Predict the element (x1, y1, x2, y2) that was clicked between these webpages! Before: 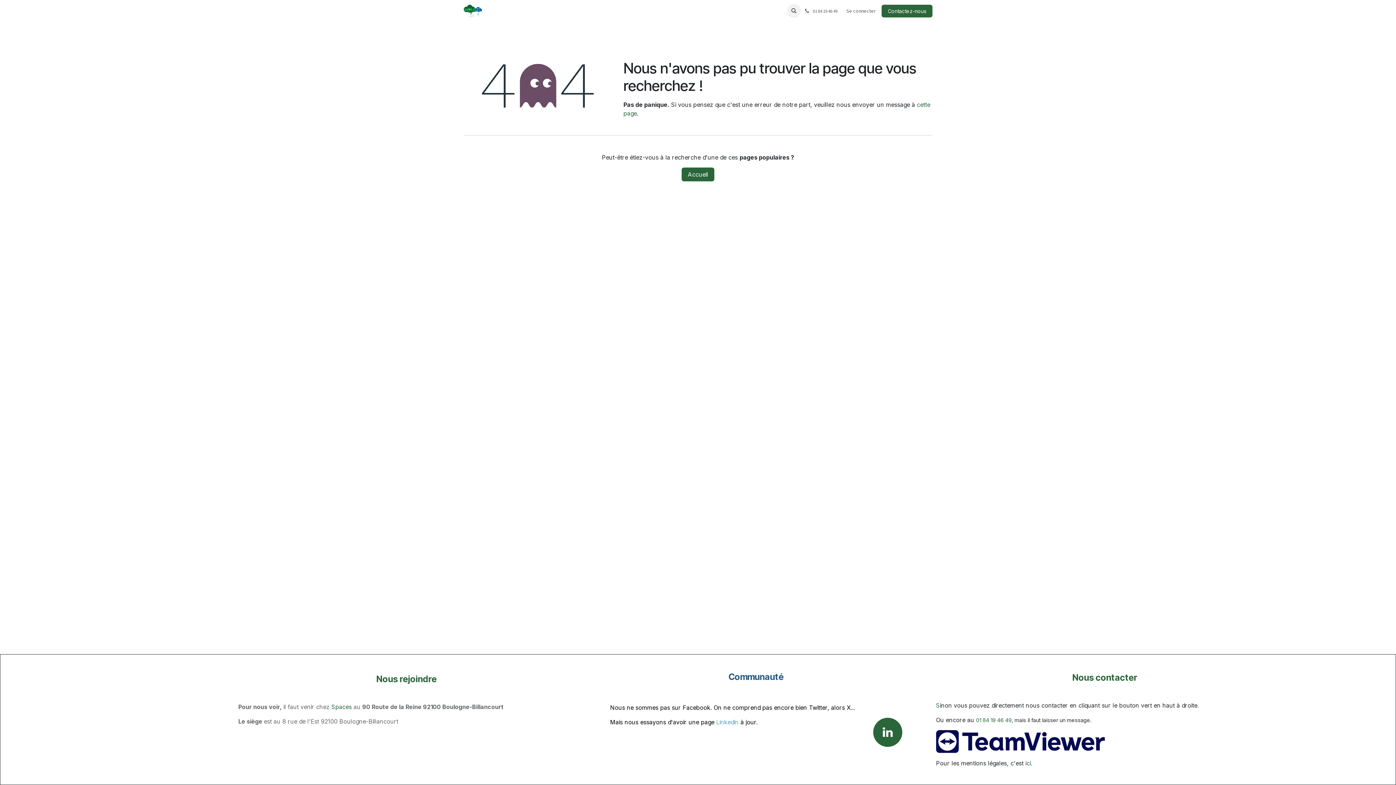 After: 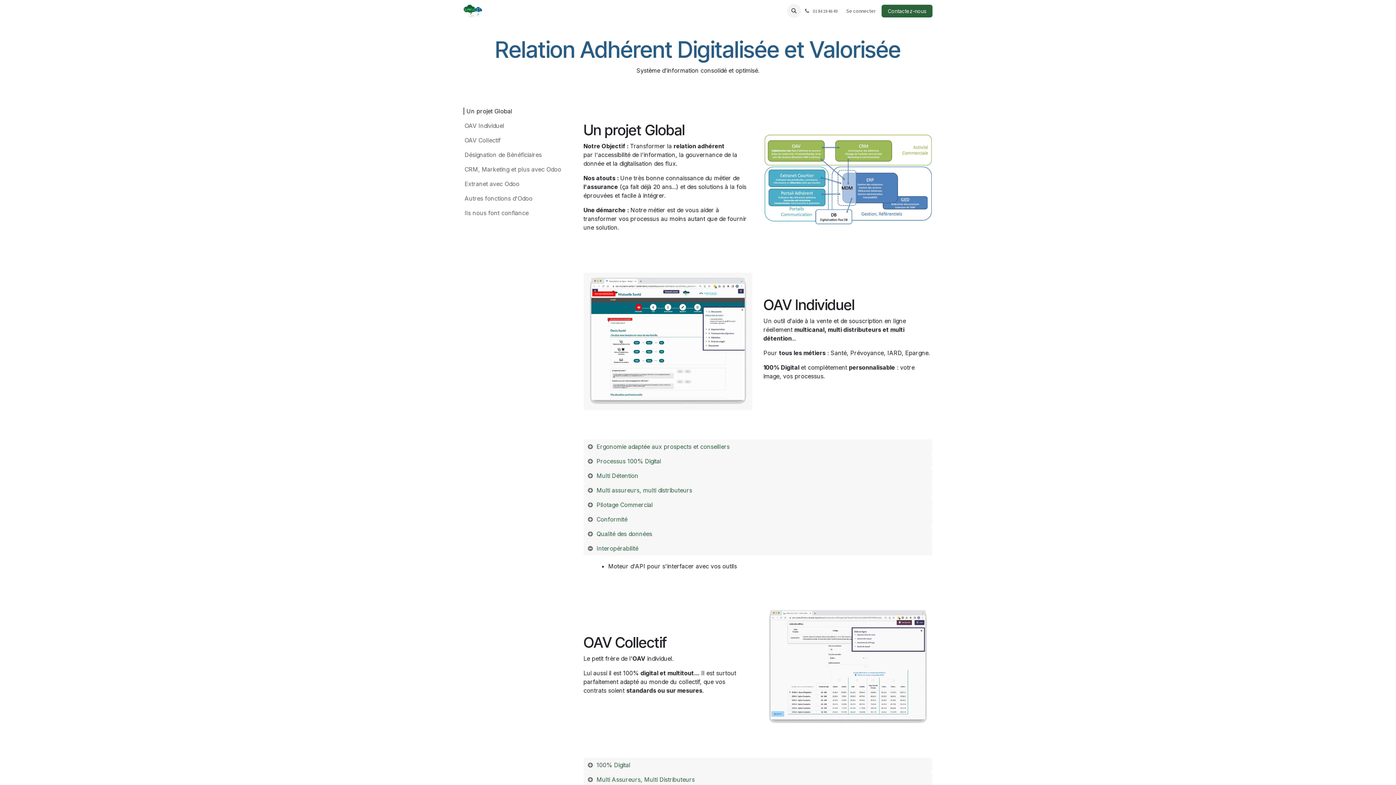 Action: label: Assurance bbox: (551, 4, 585, 17)